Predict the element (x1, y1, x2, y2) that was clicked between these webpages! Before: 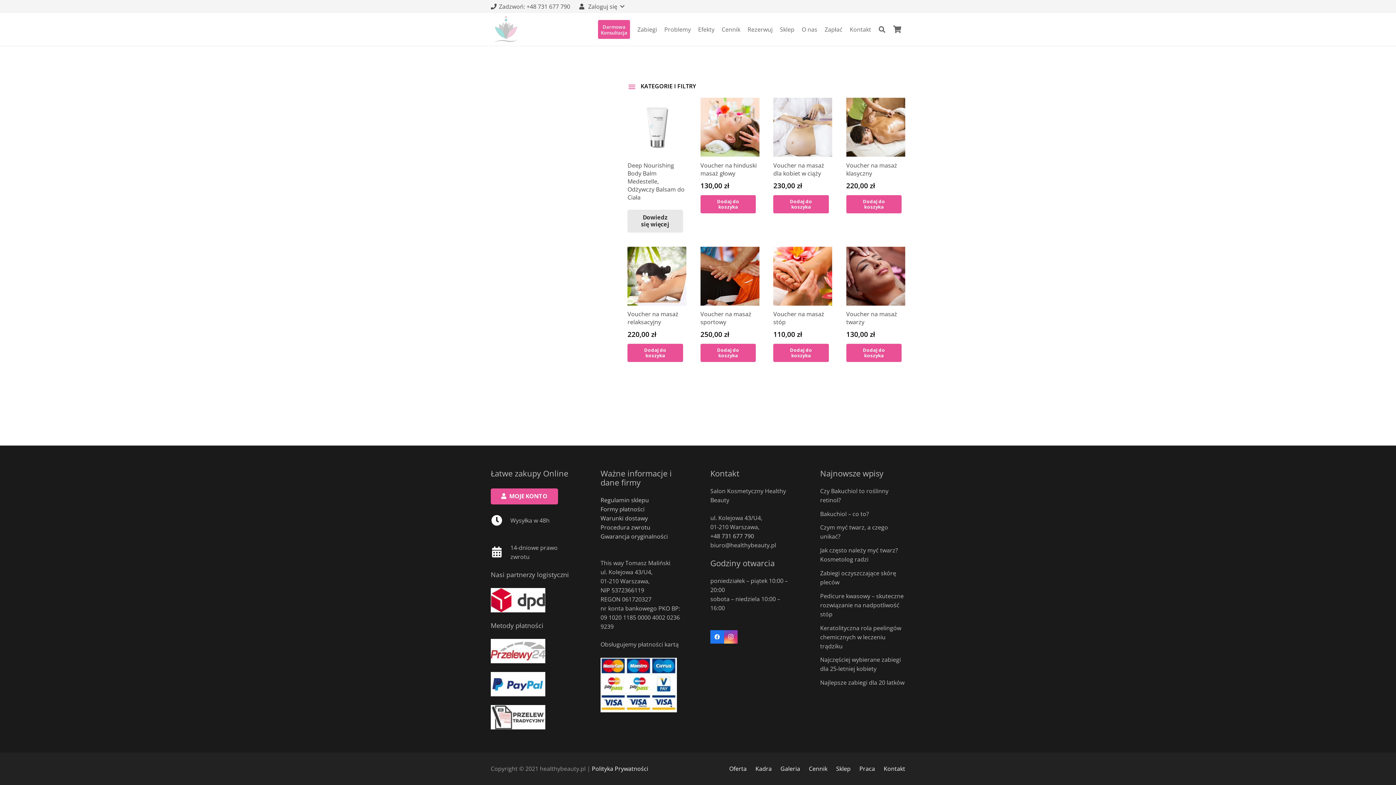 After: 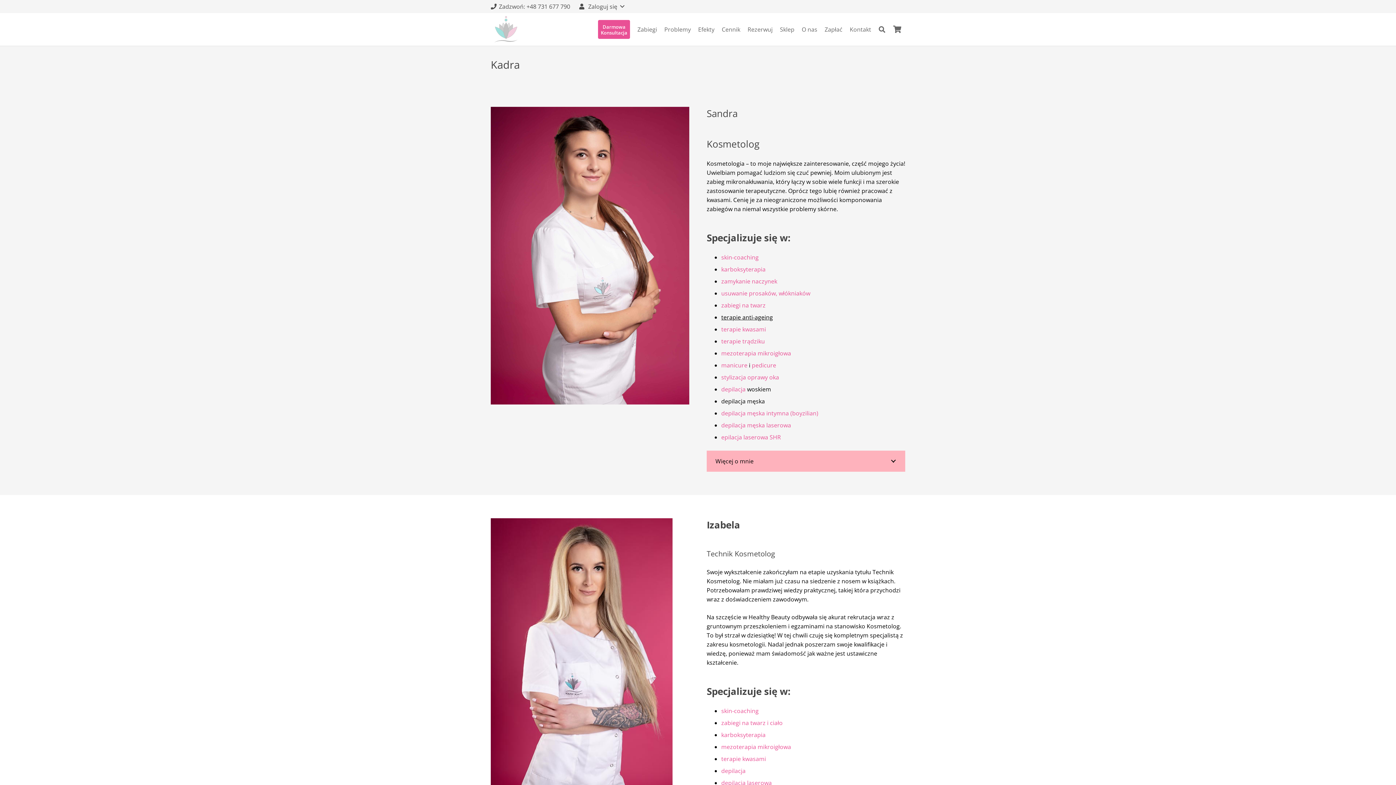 Action: label: Kadra bbox: (755, 765, 772, 773)